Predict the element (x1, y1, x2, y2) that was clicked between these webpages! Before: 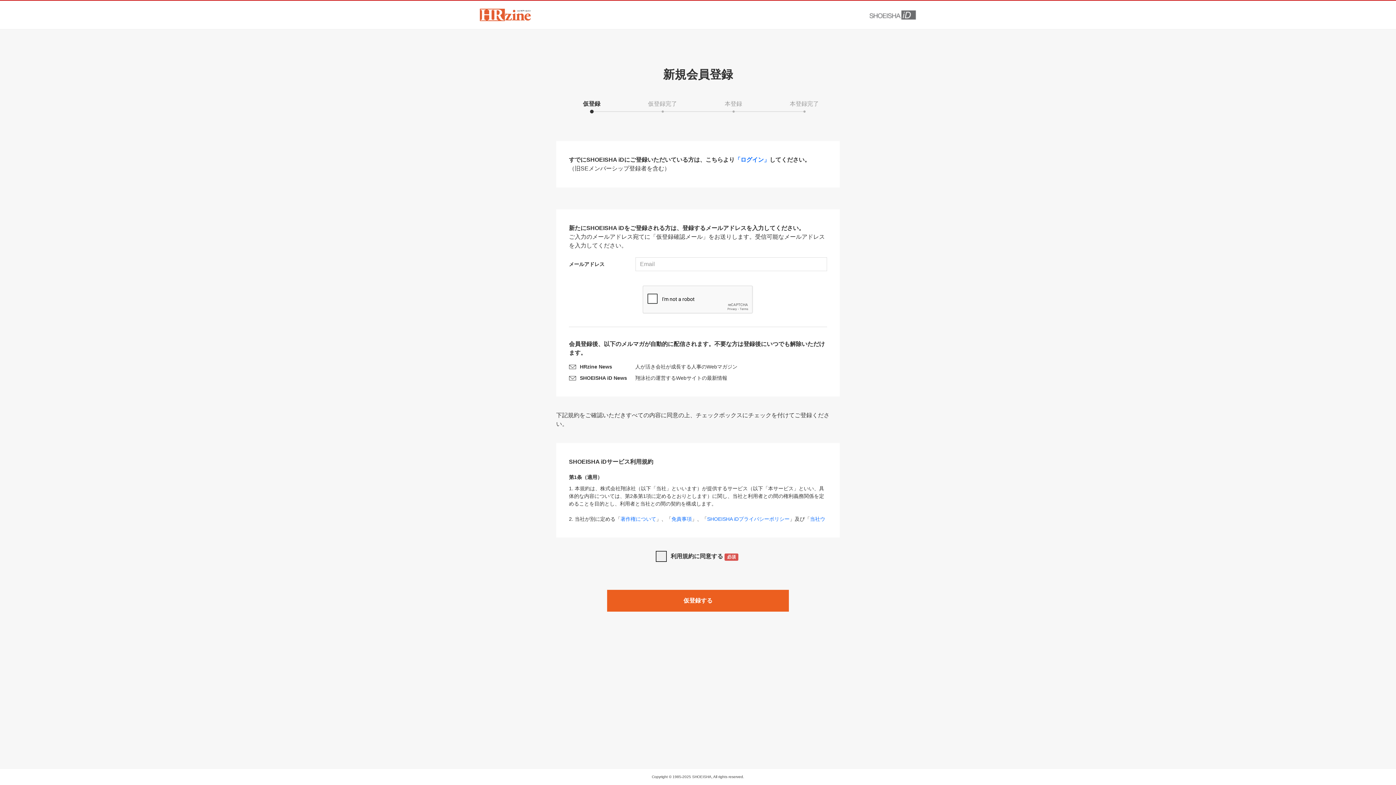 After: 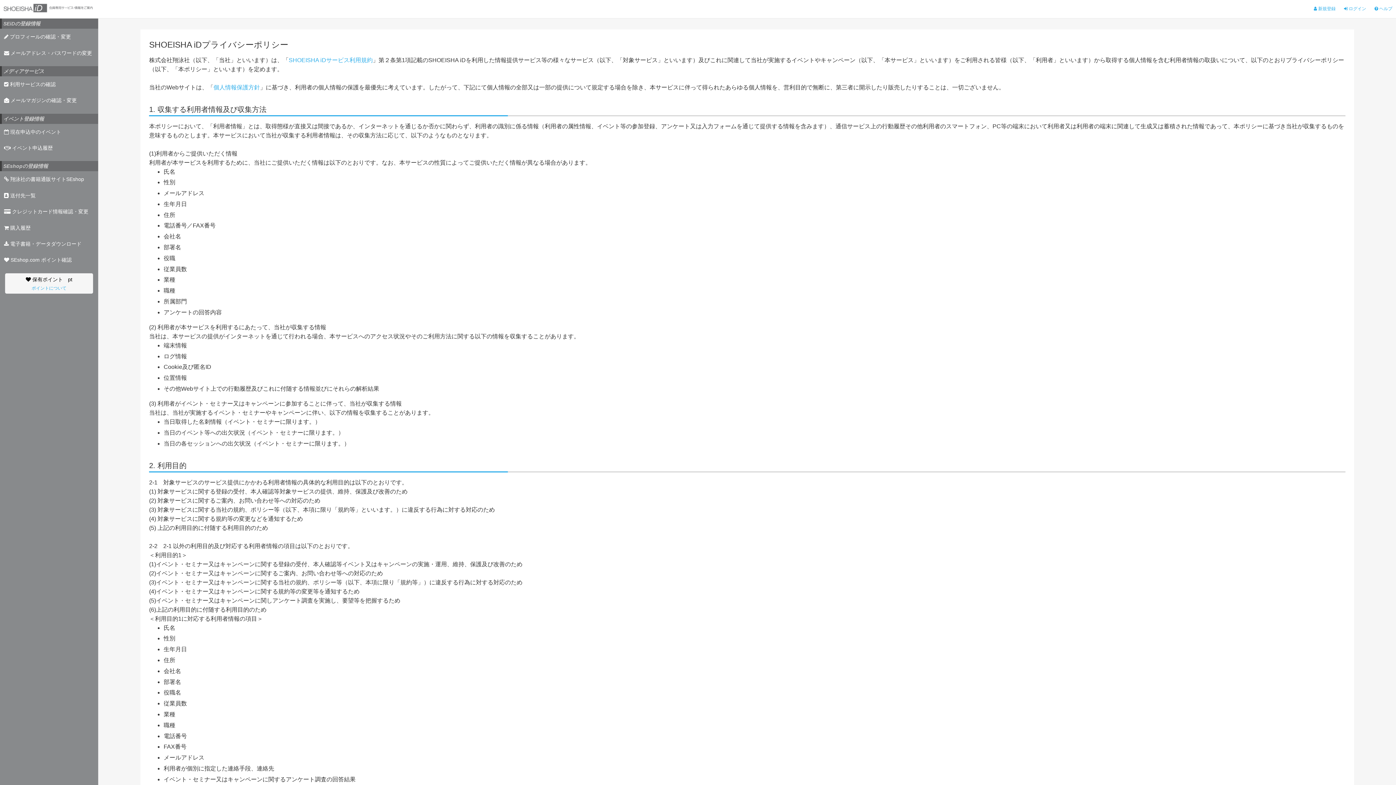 Action: label: SHOEISHA iDプライバシーポリシー bbox: (707, 516, 789, 522)